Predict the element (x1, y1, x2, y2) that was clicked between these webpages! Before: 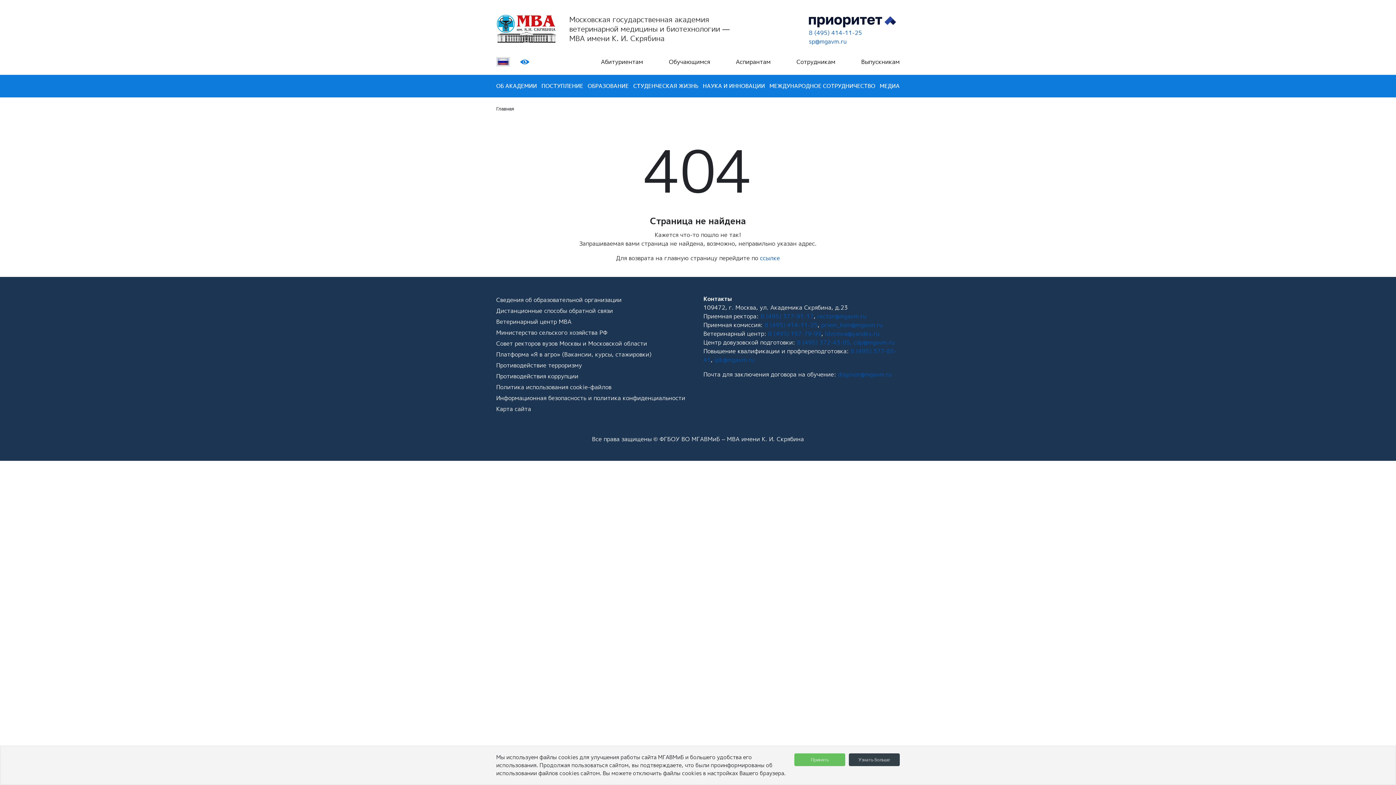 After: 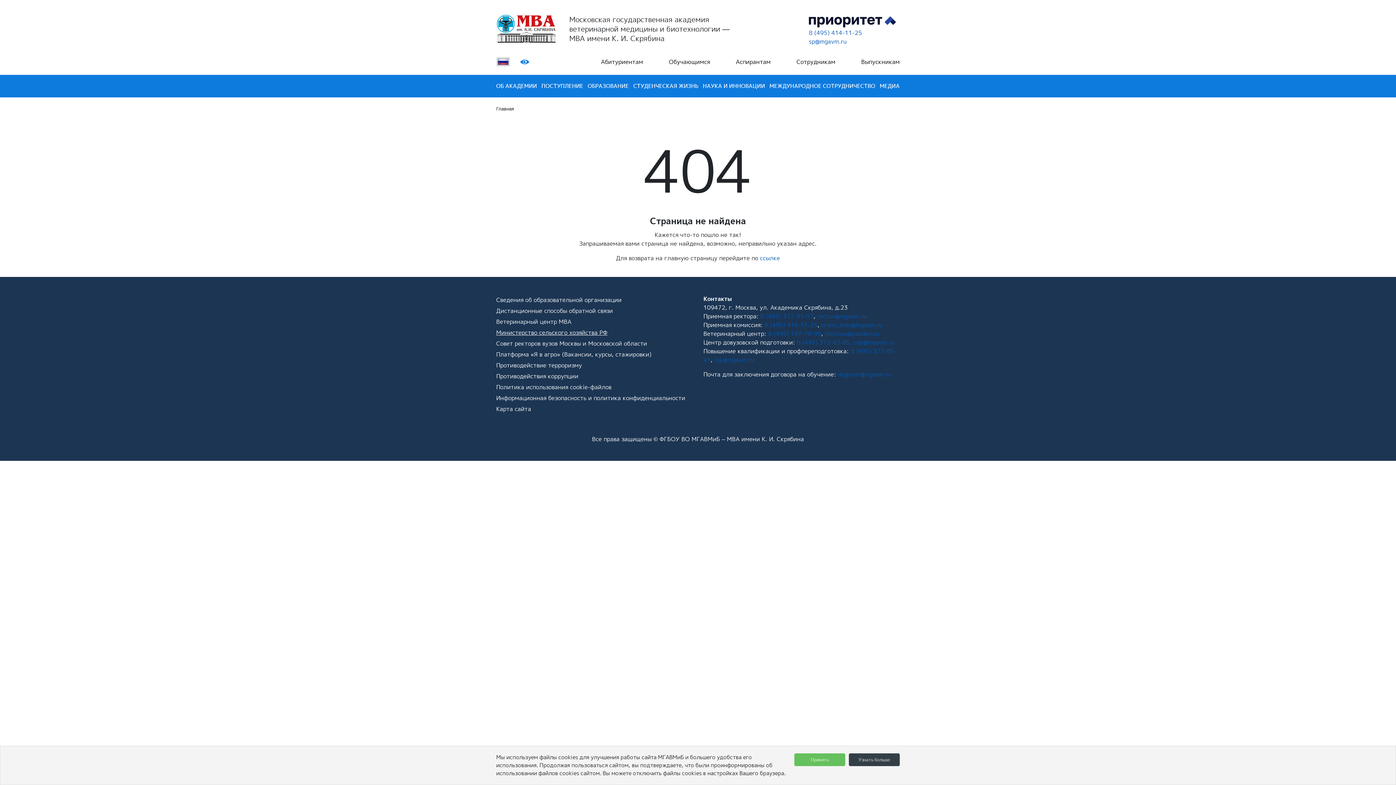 Action: bbox: (496, 328, 607, 336) label: Министерство сельского хозяйства РФ